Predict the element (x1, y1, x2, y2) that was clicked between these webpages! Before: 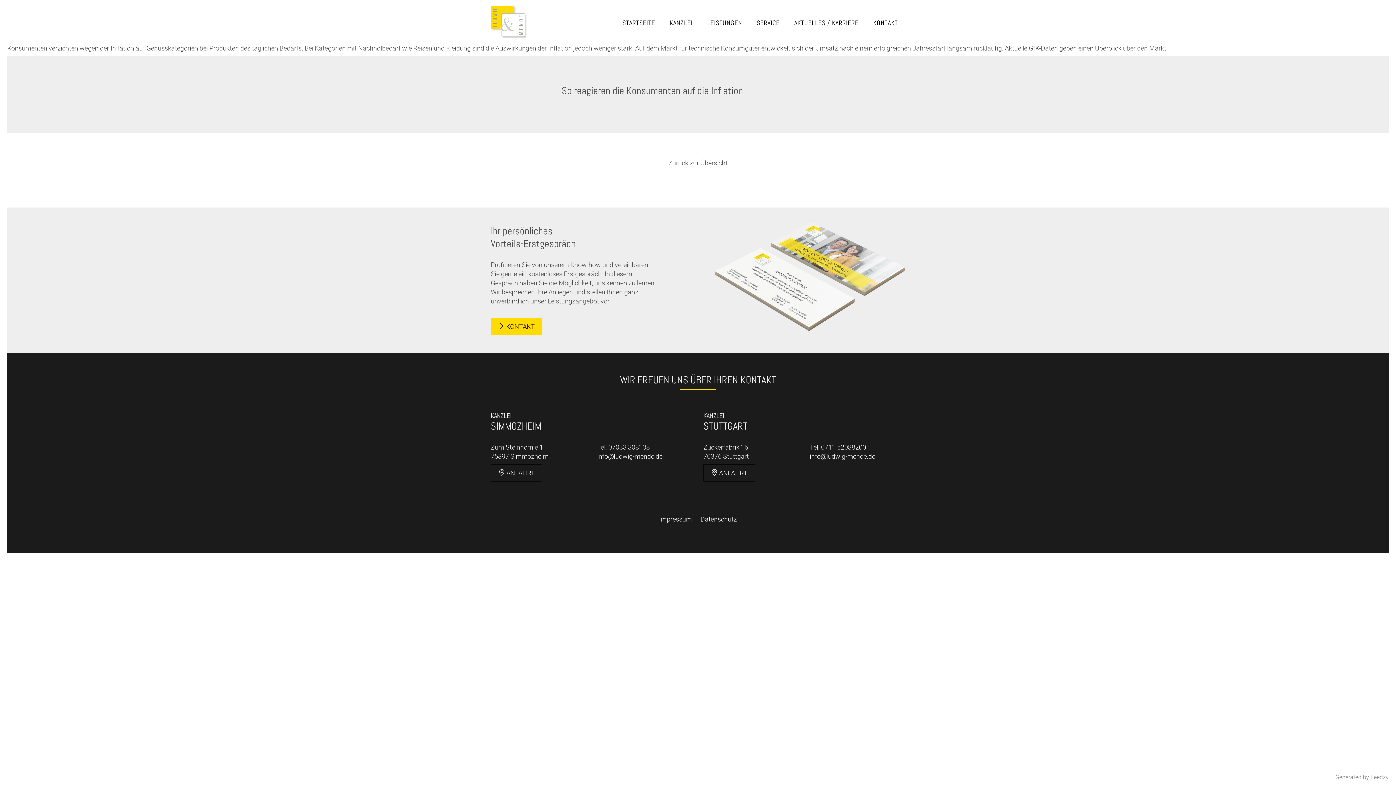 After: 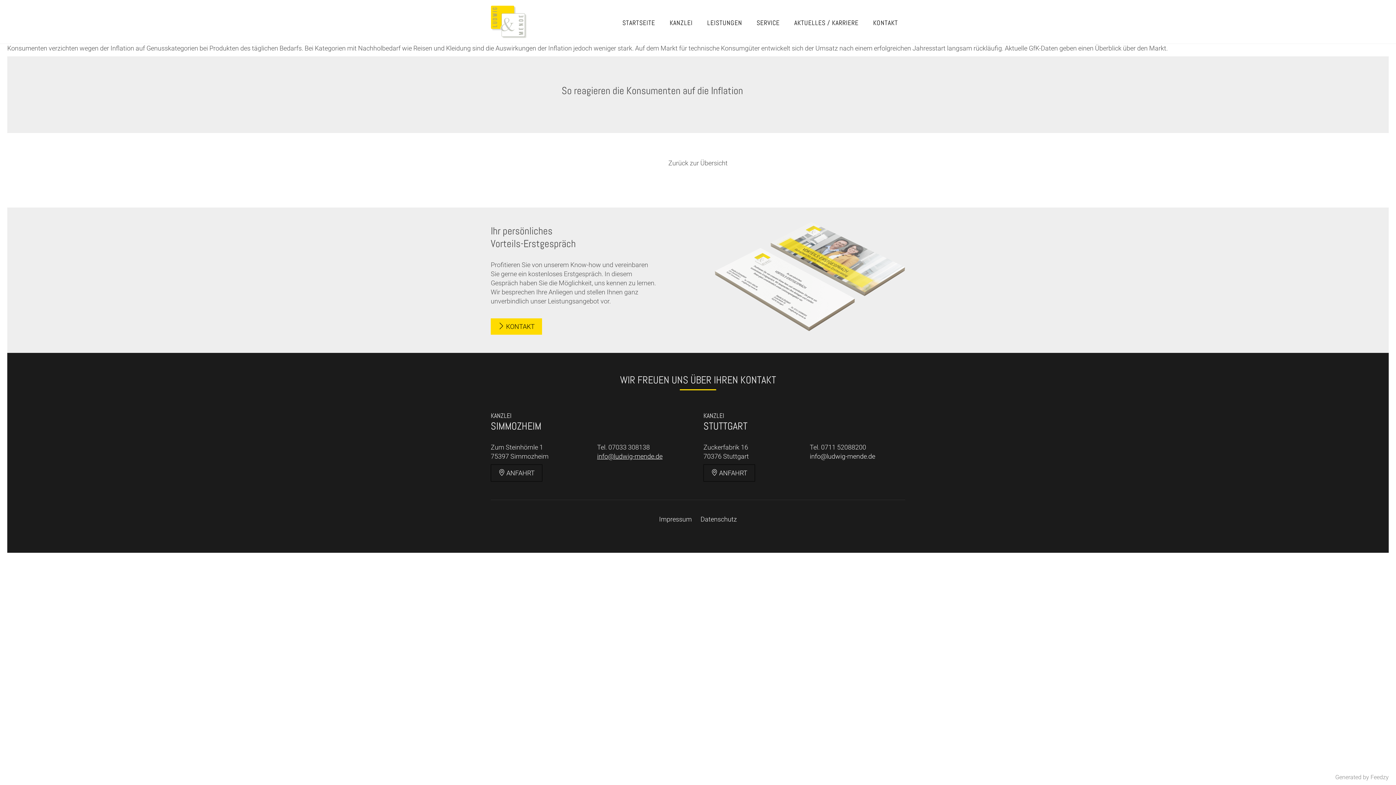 Action: label: info@ludwig-mende.de bbox: (597, 452, 662, 460)